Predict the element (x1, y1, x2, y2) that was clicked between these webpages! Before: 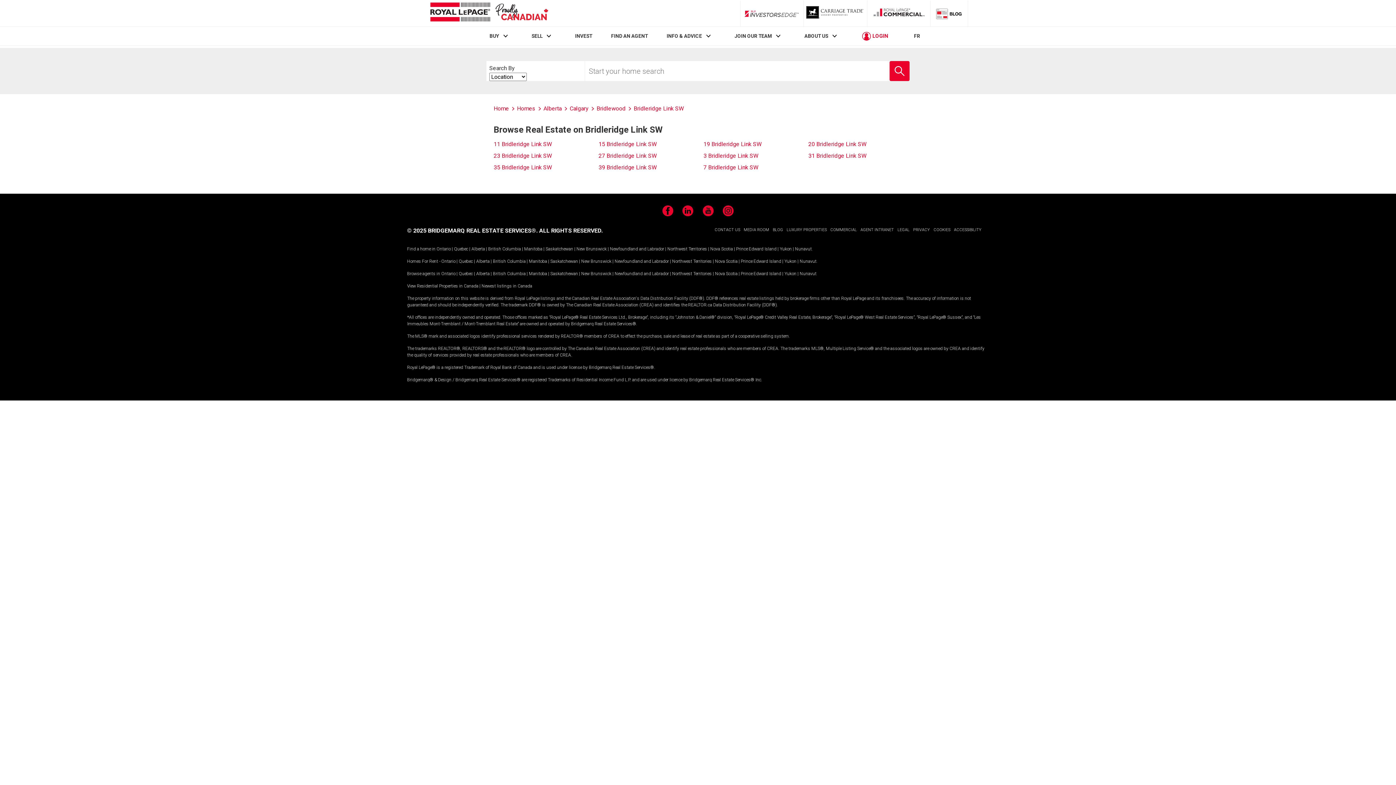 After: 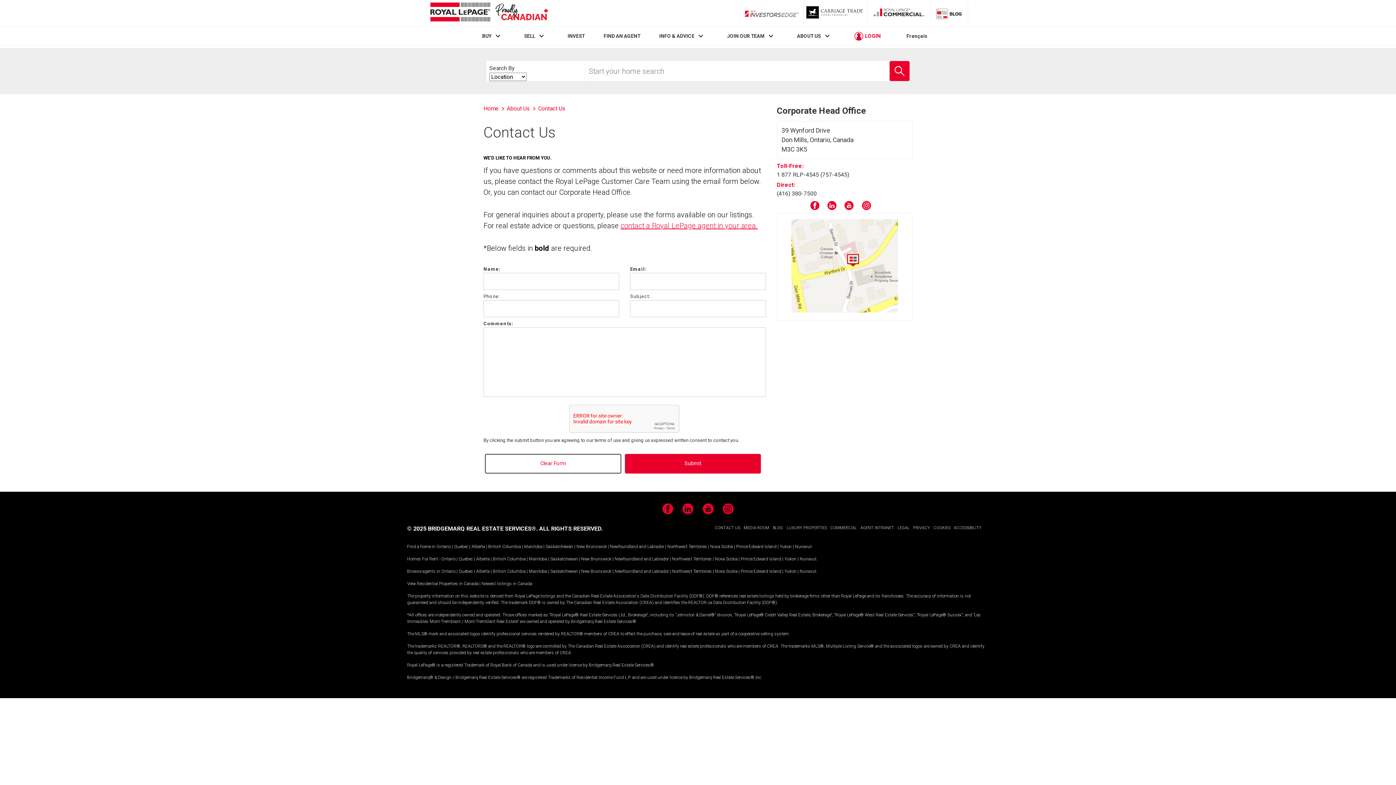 Action: bbox: (714, 227, 740, 232) label: CONTACT US